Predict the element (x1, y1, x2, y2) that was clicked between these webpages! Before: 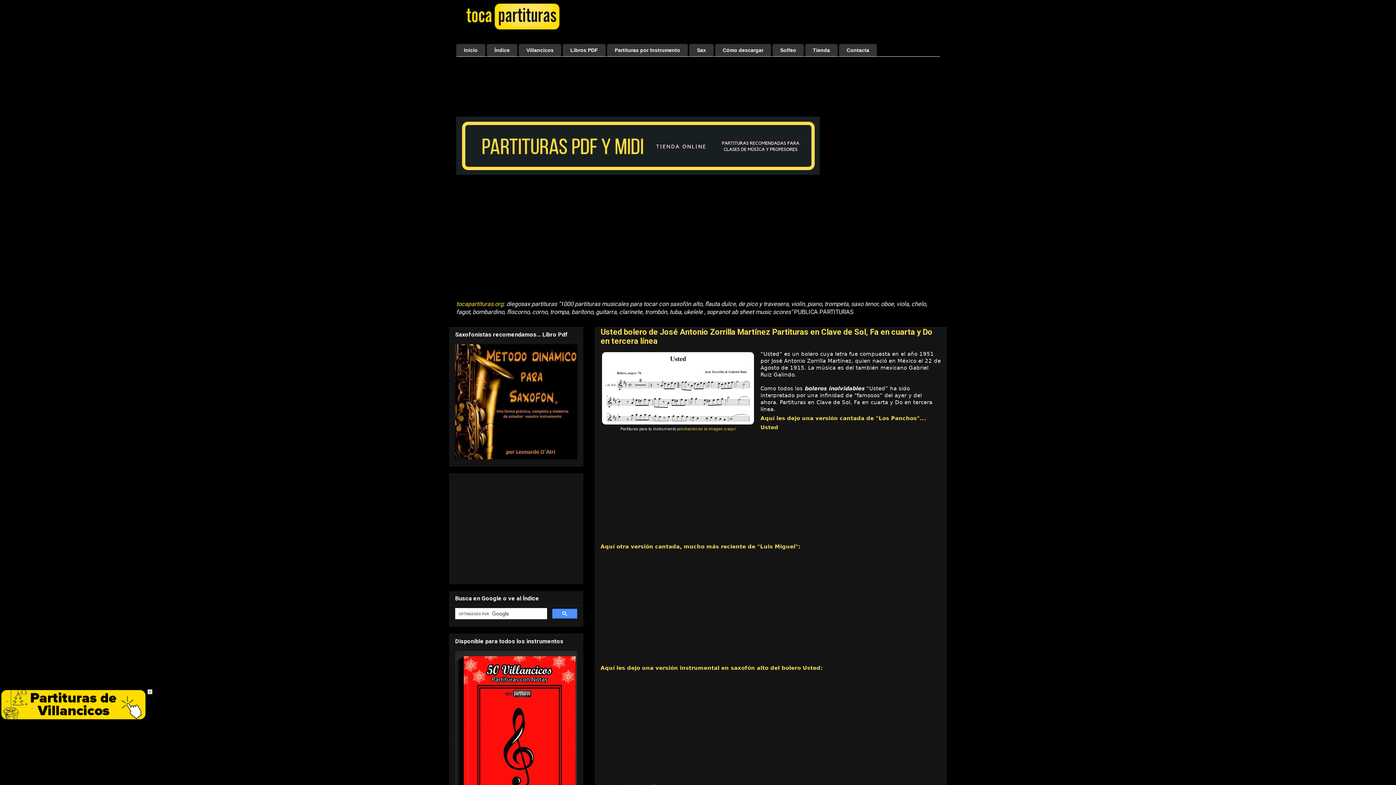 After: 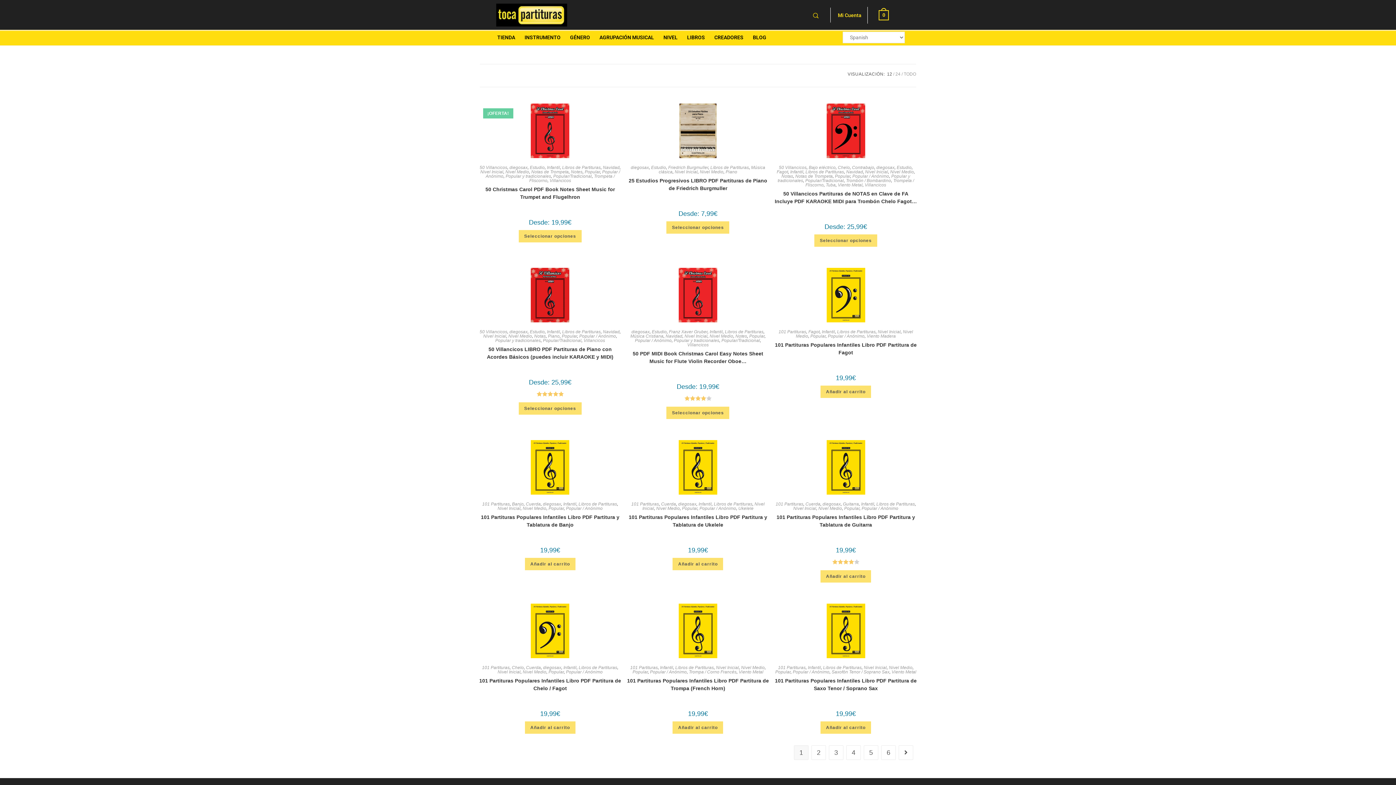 Action: label: Libros PDF bbox: (562, 44, 605, 56)